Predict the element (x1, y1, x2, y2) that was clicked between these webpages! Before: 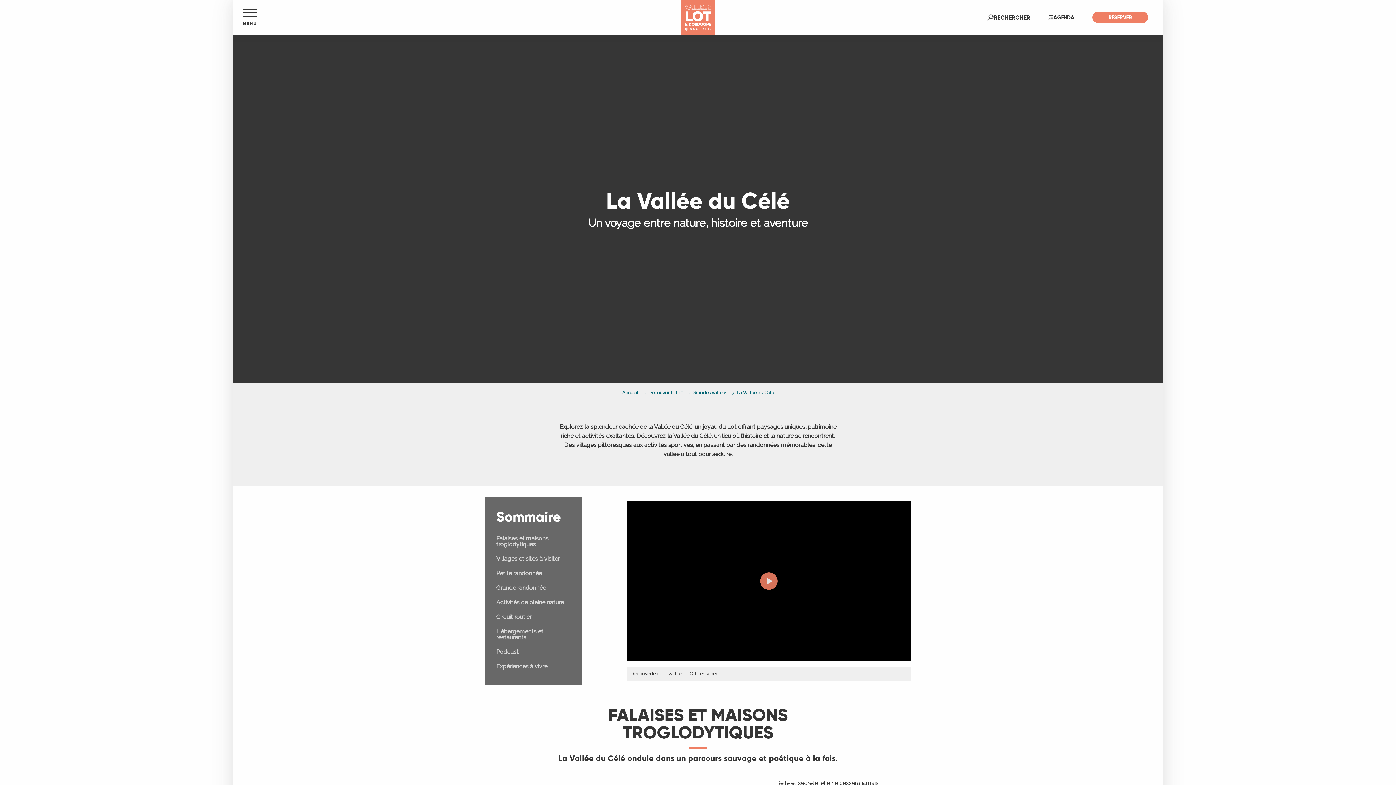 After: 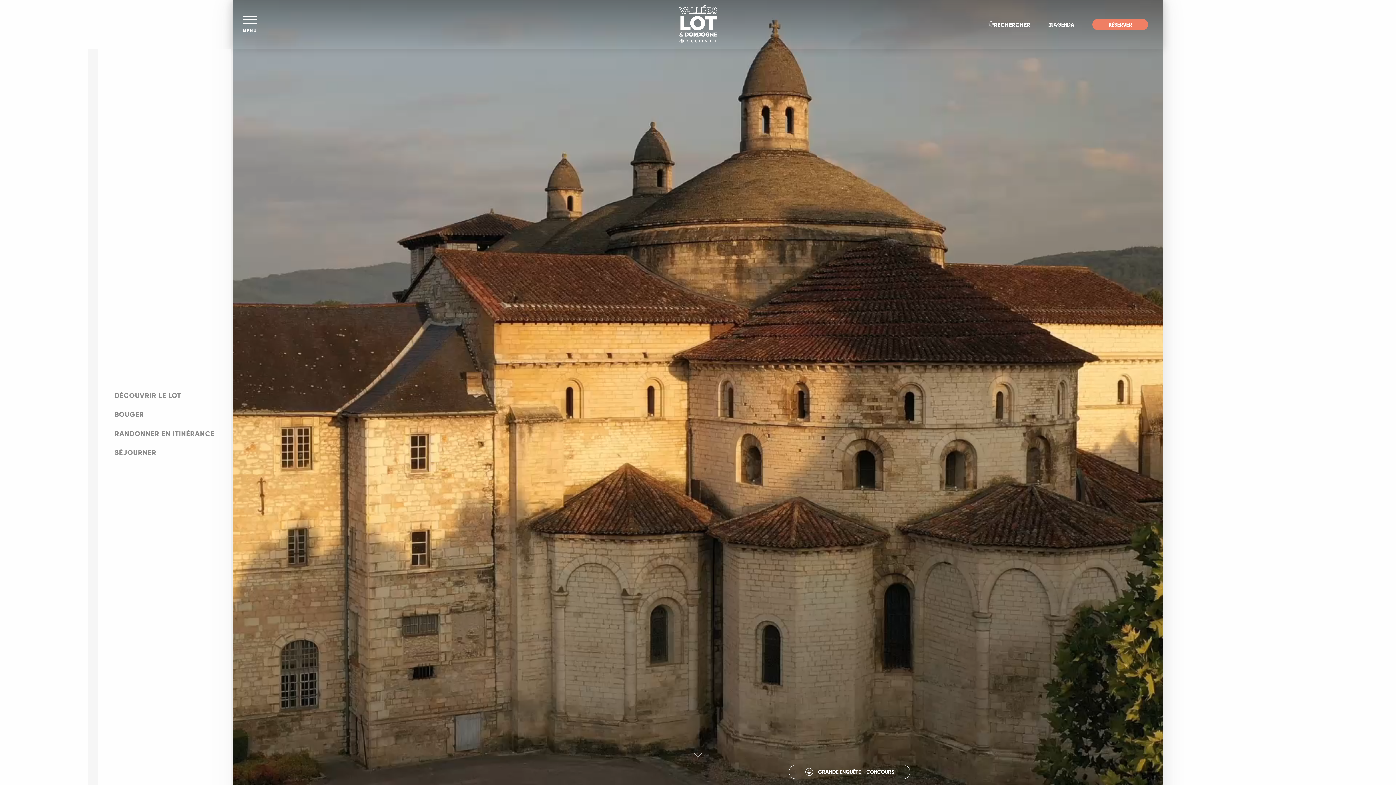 Action: bbox: (643, 0, 752, 34) label: Tourisme Lot